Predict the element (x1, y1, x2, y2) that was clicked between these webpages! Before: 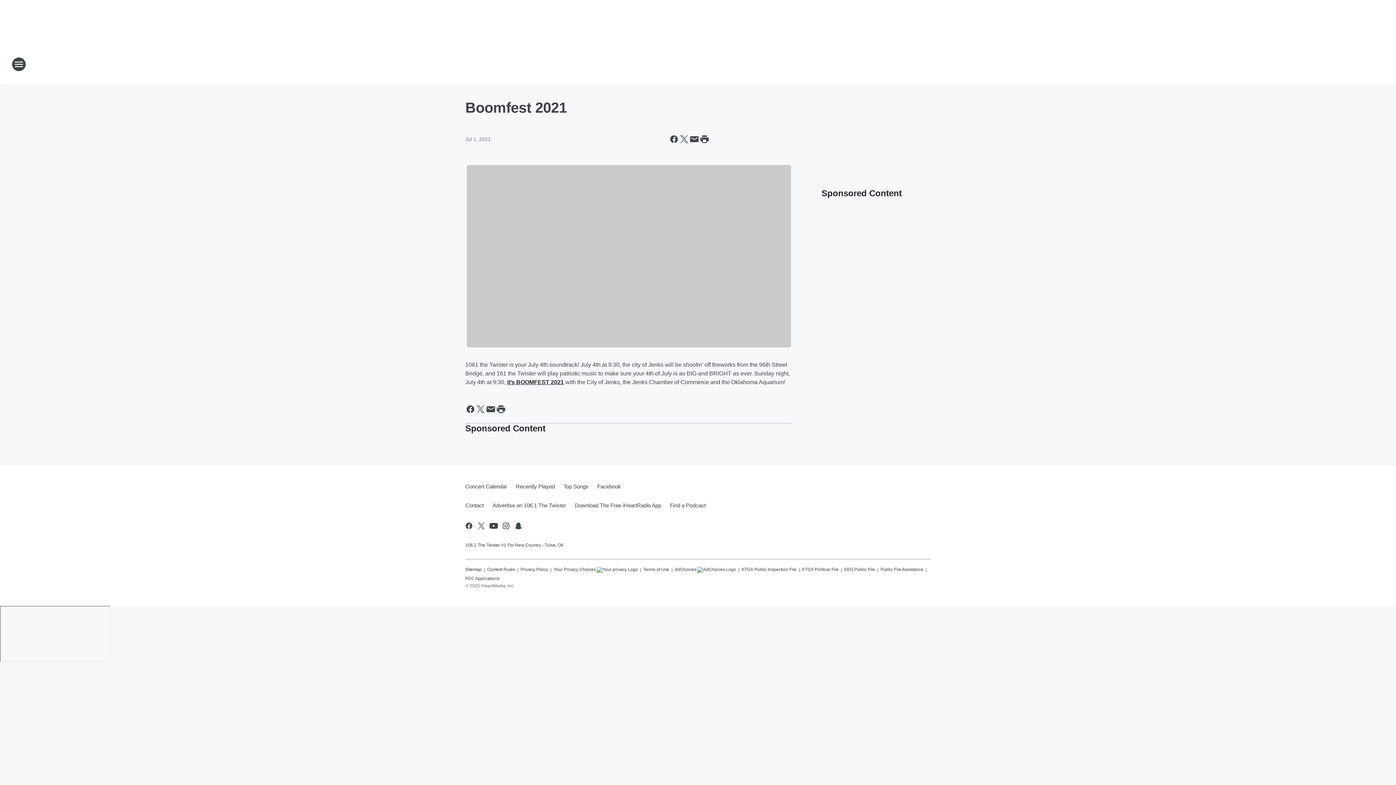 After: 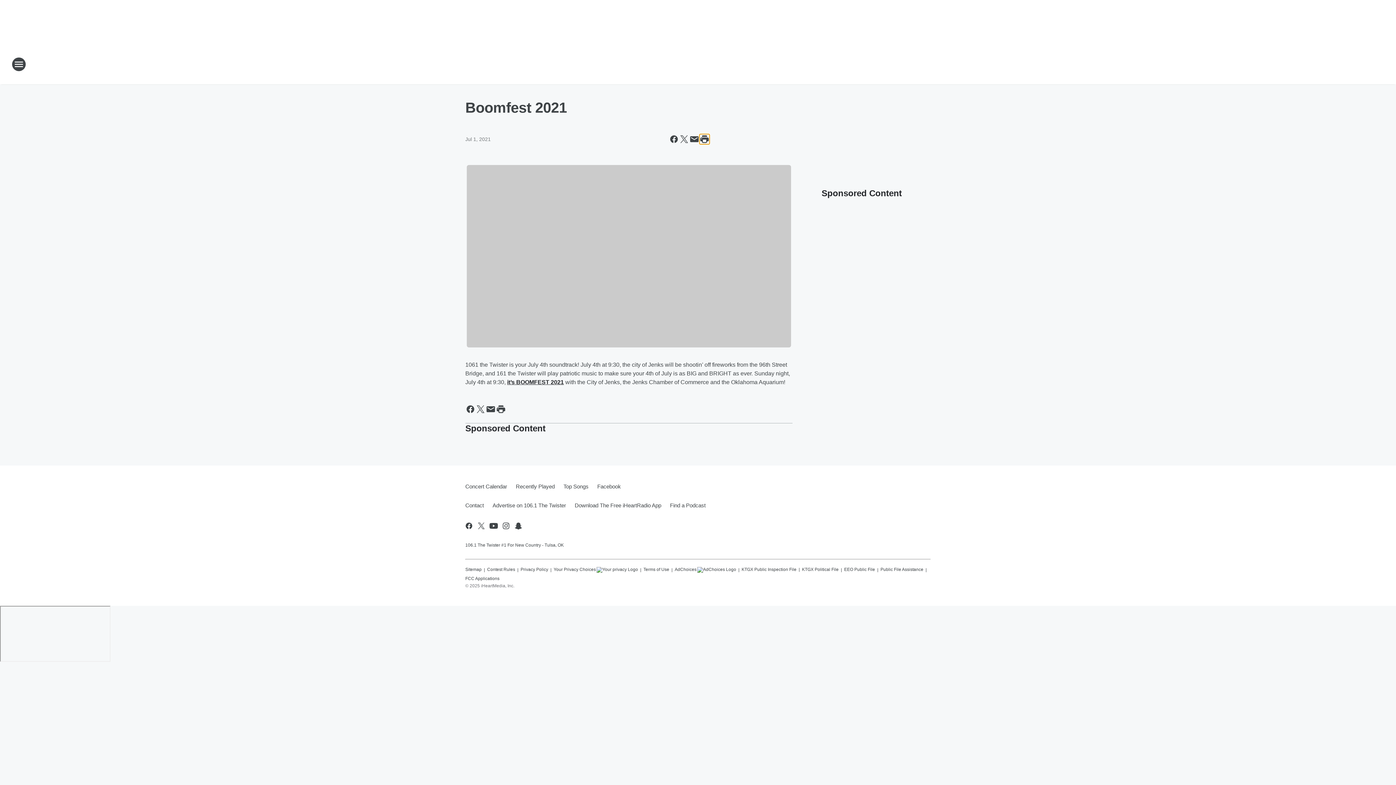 Action: label: Print this page bbox: (699, 134, 709, 144)